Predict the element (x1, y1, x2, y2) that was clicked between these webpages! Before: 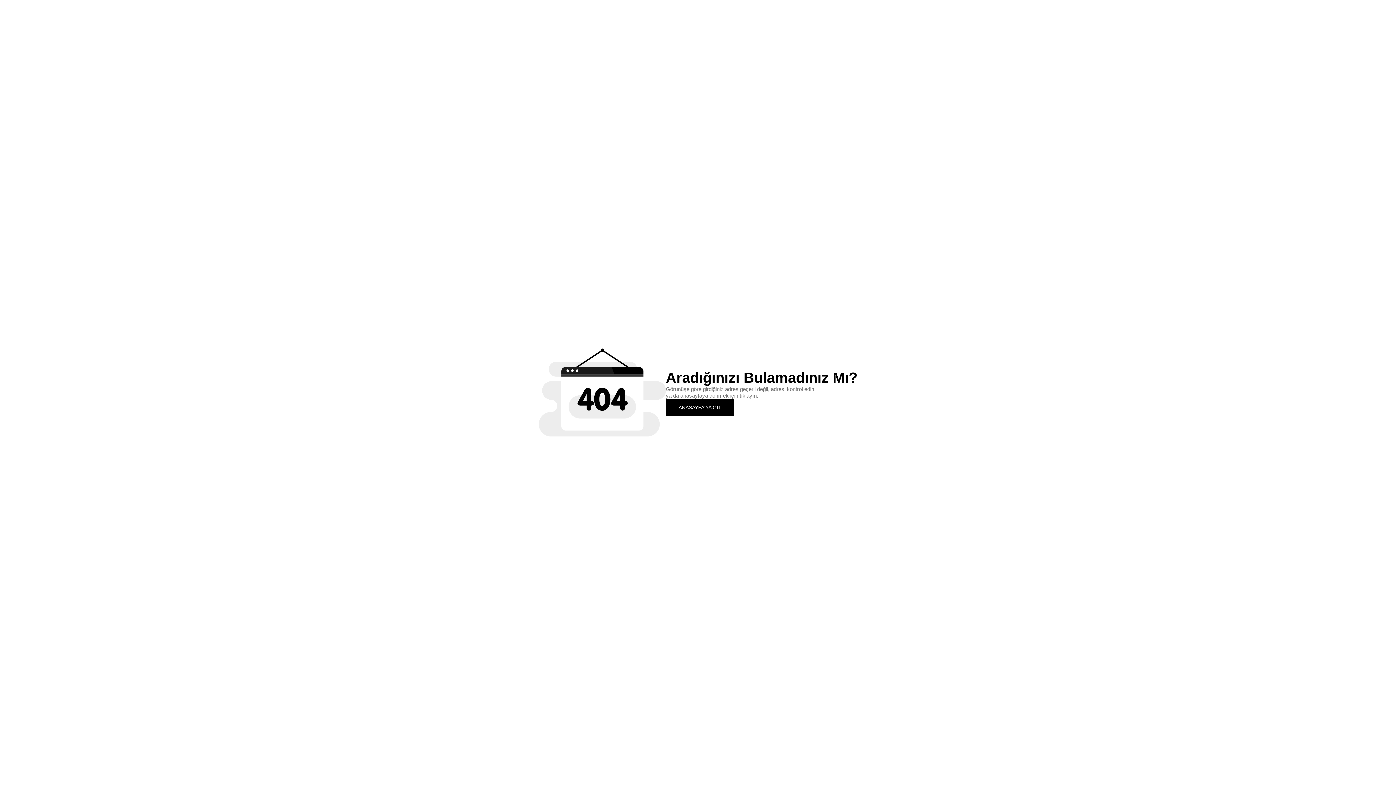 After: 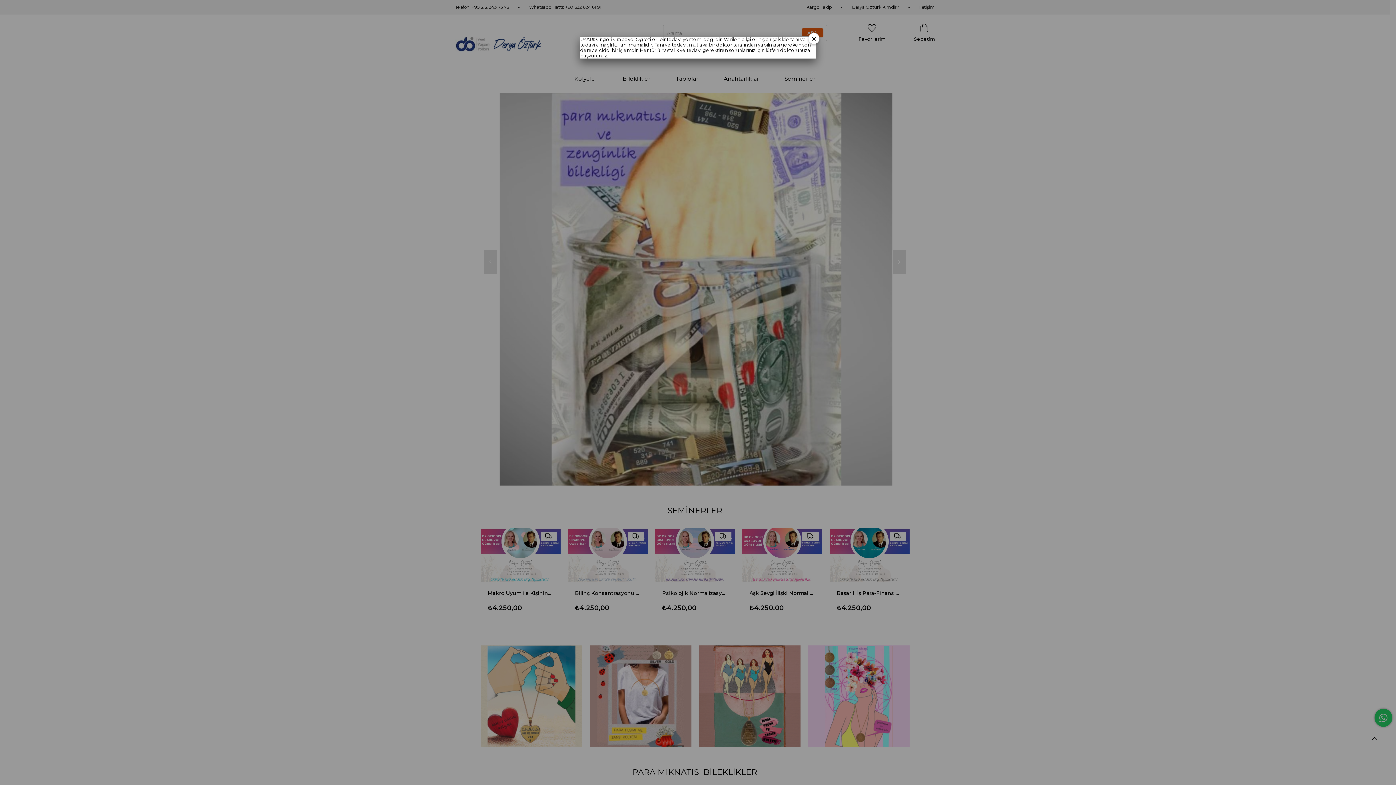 Action: bbox: (666, 399, 734, 415) label: ANASAYFA'YA GİT